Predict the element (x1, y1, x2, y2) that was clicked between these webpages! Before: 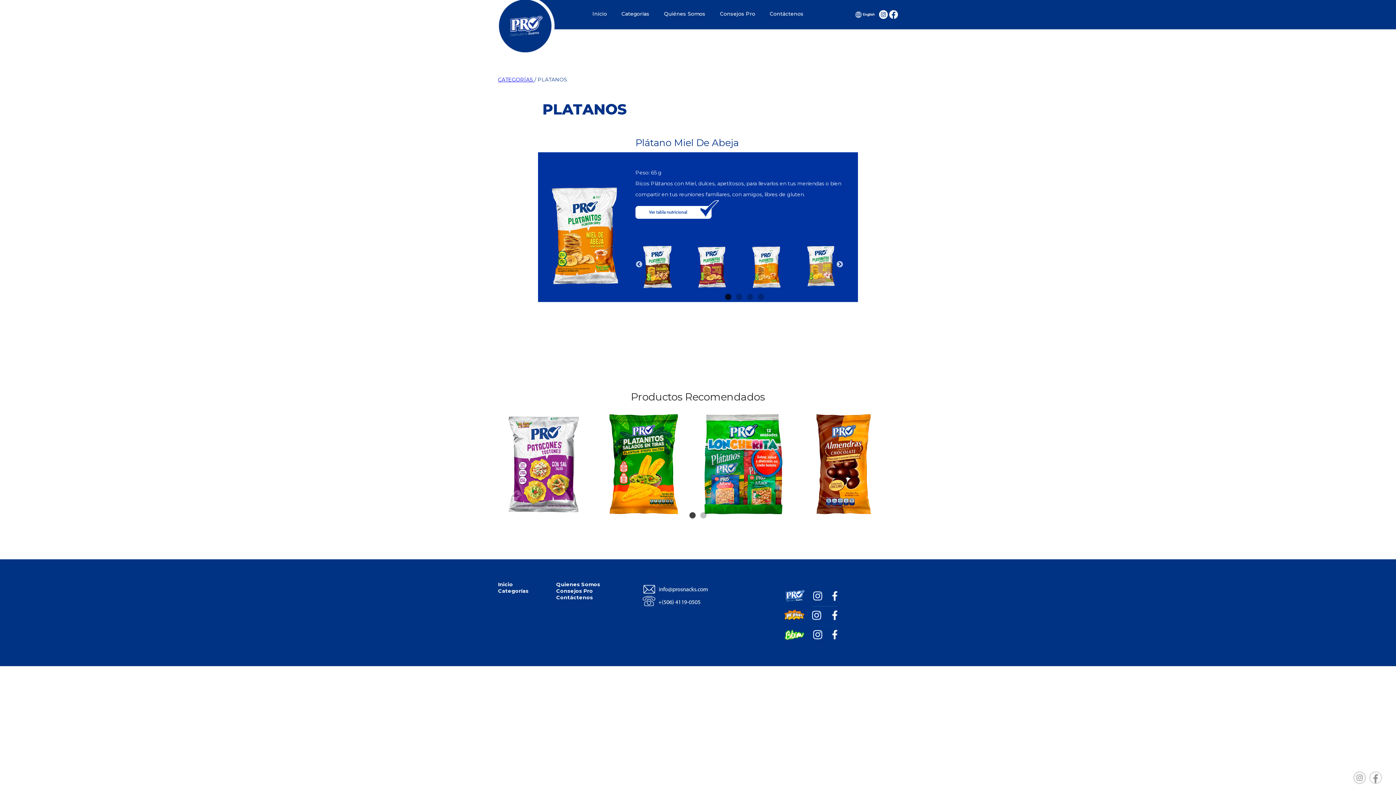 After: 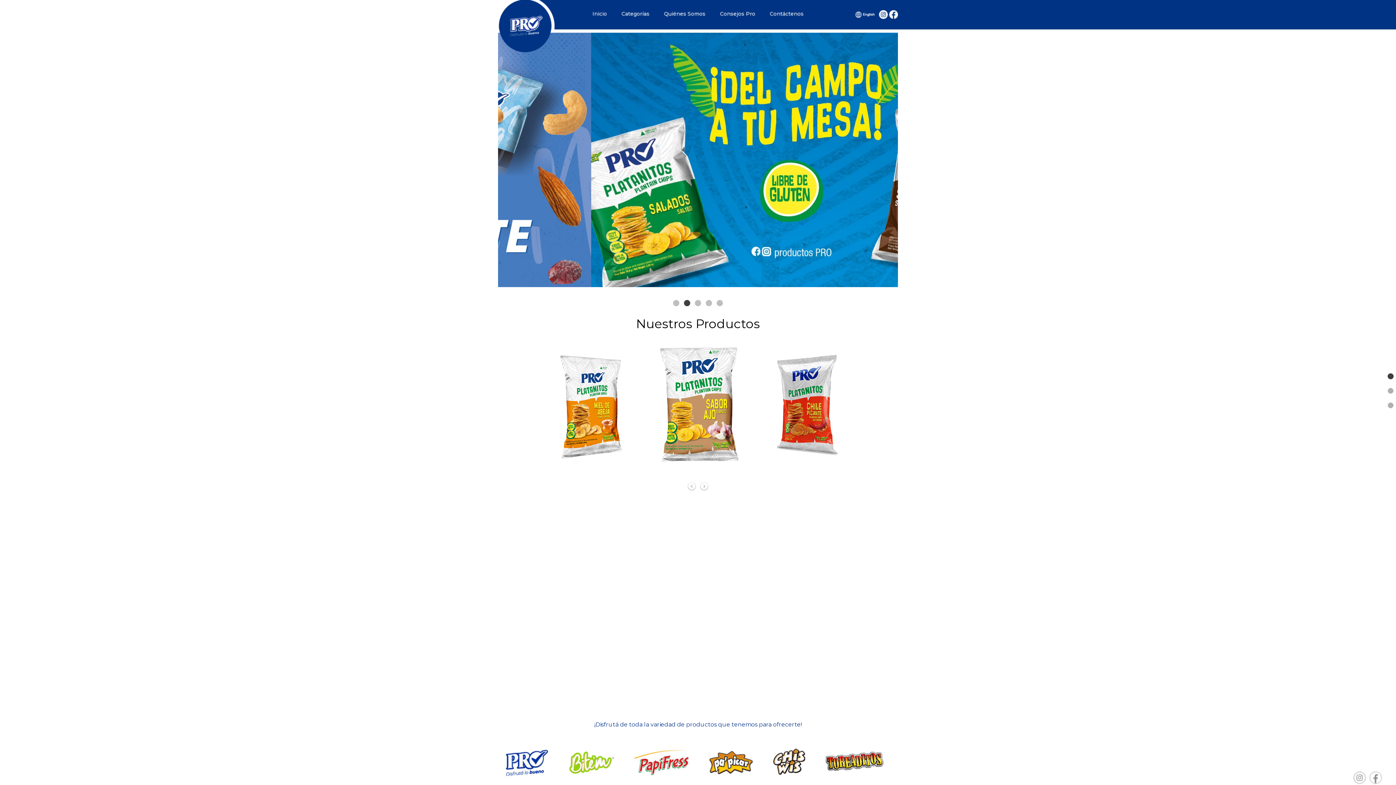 Action: label: Inicio bbox: (498, 581, 513, 588)